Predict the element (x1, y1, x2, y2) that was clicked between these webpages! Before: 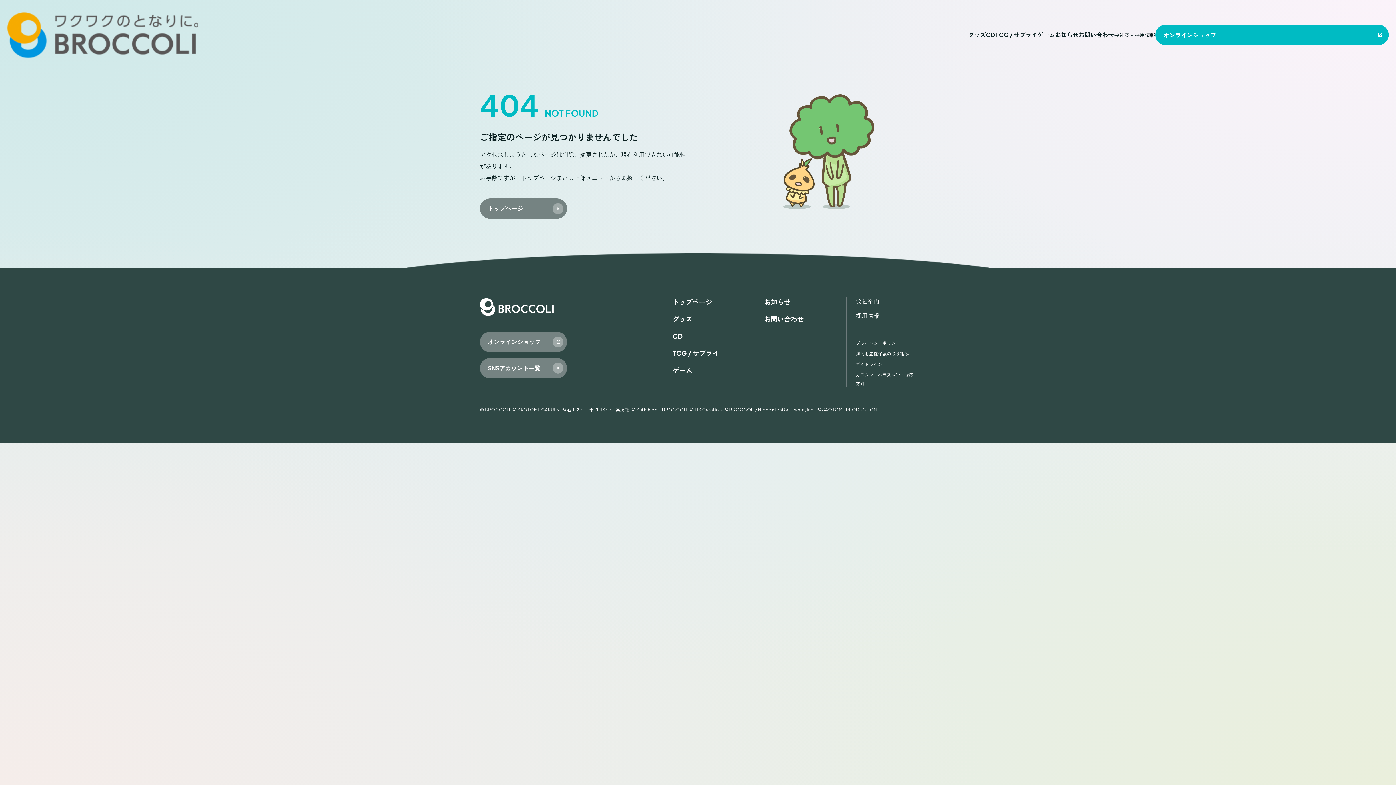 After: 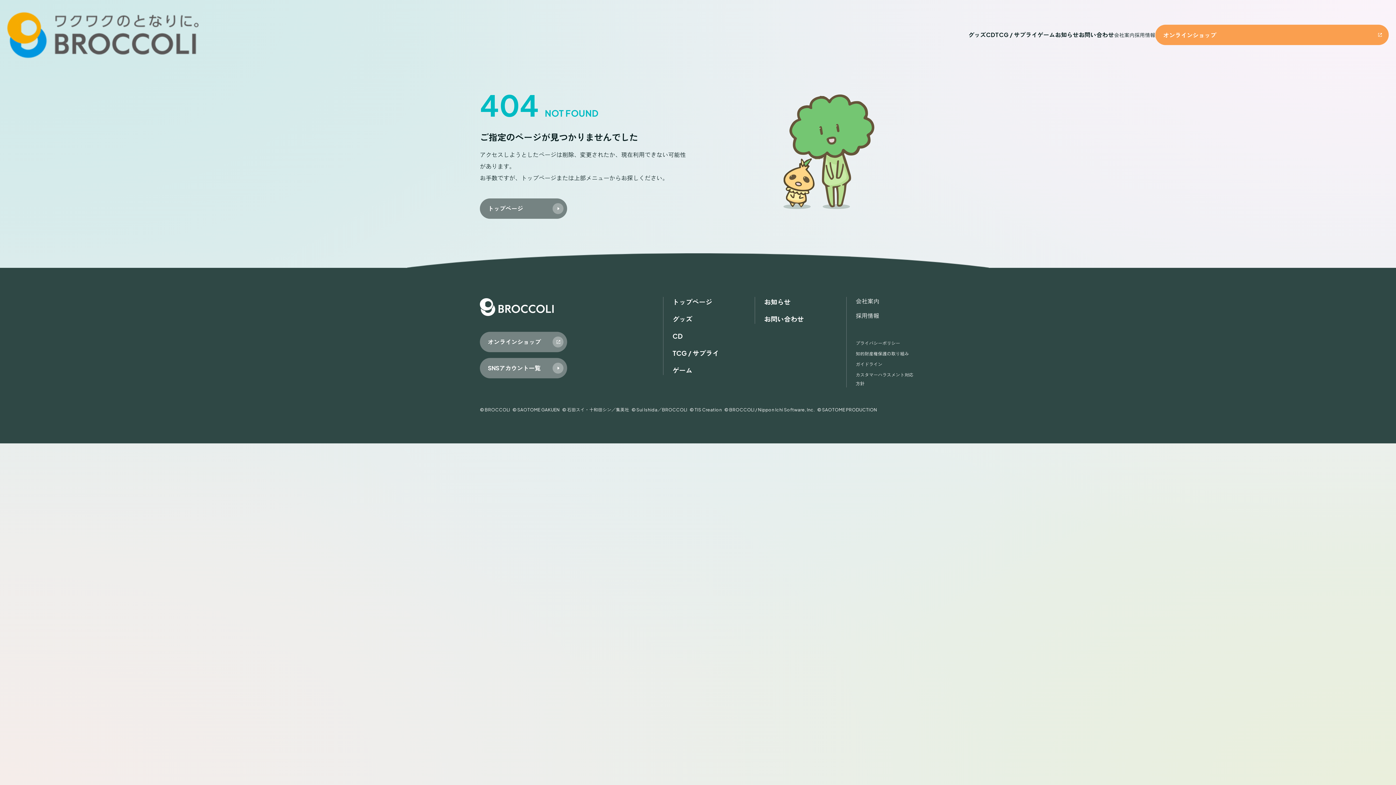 Action: bbox: (1155, 24, 1389, 45) label: オンラインショップ